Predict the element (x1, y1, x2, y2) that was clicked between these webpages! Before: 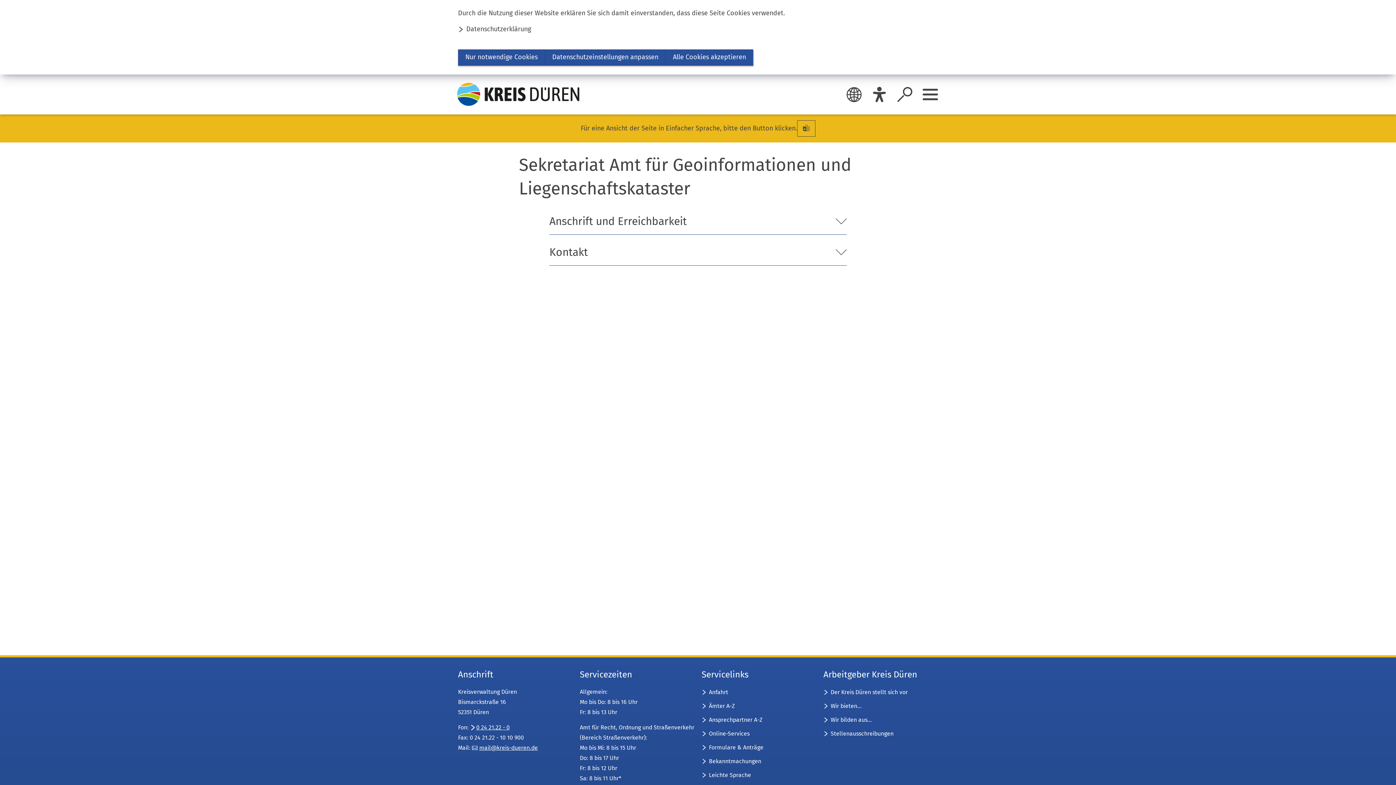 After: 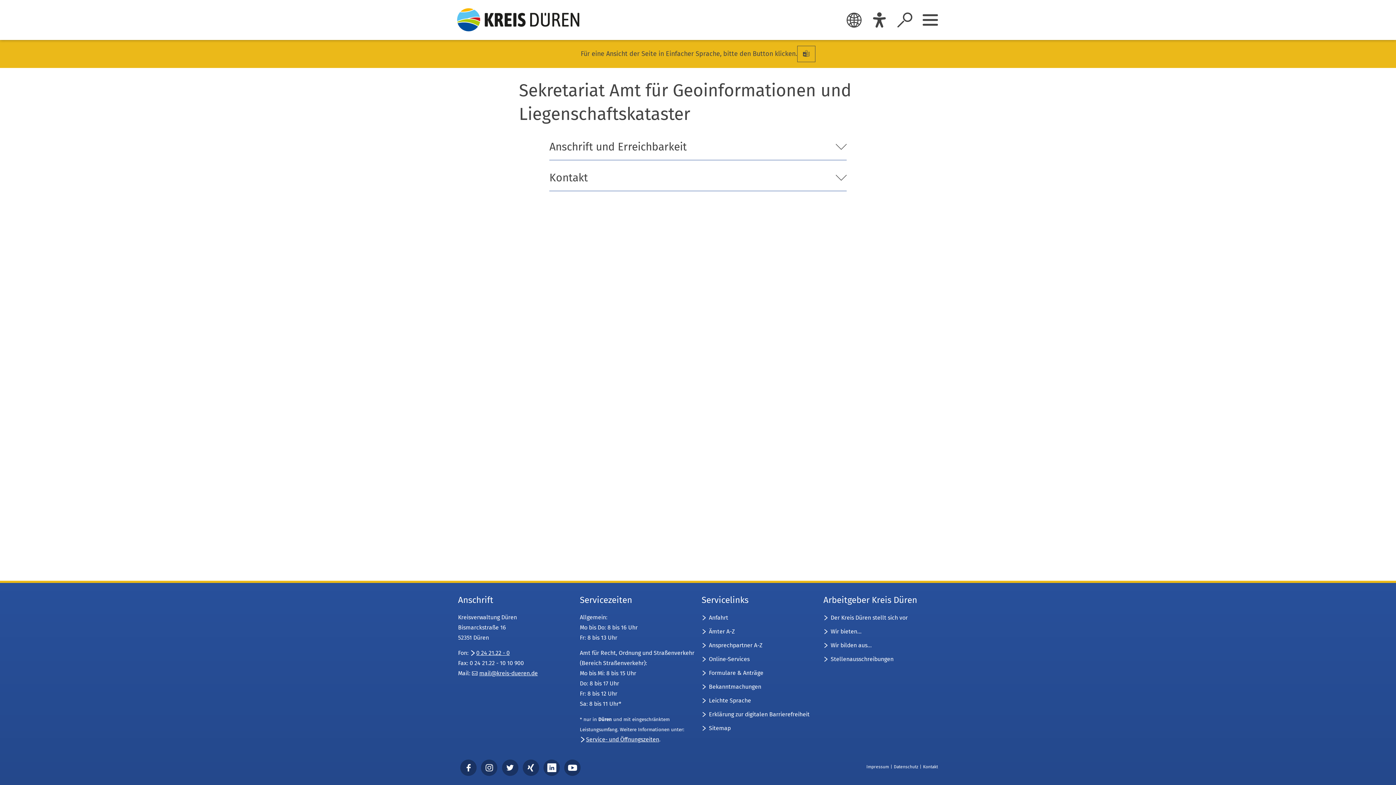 Action: label: Nur notwendige Cookies bbox: (458, 49, 545, 65)